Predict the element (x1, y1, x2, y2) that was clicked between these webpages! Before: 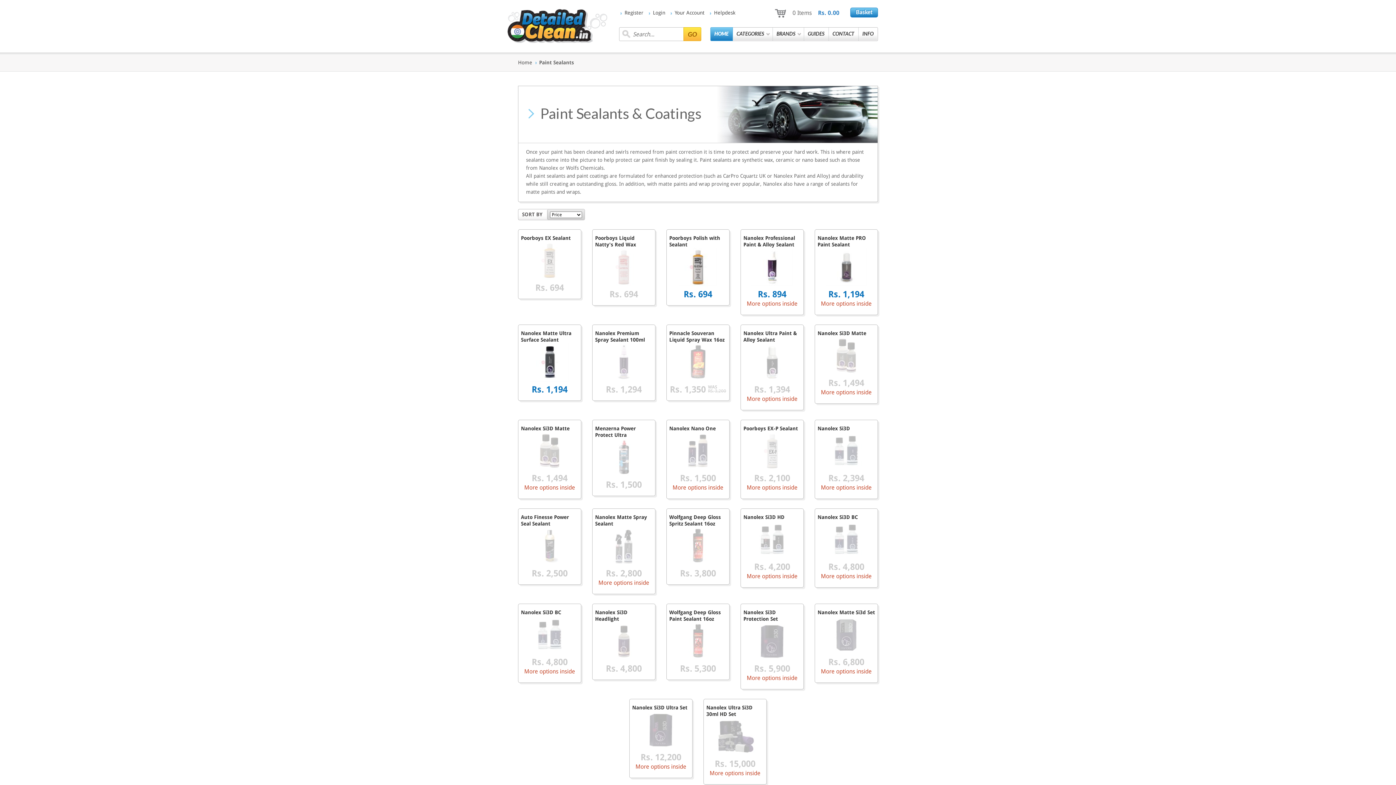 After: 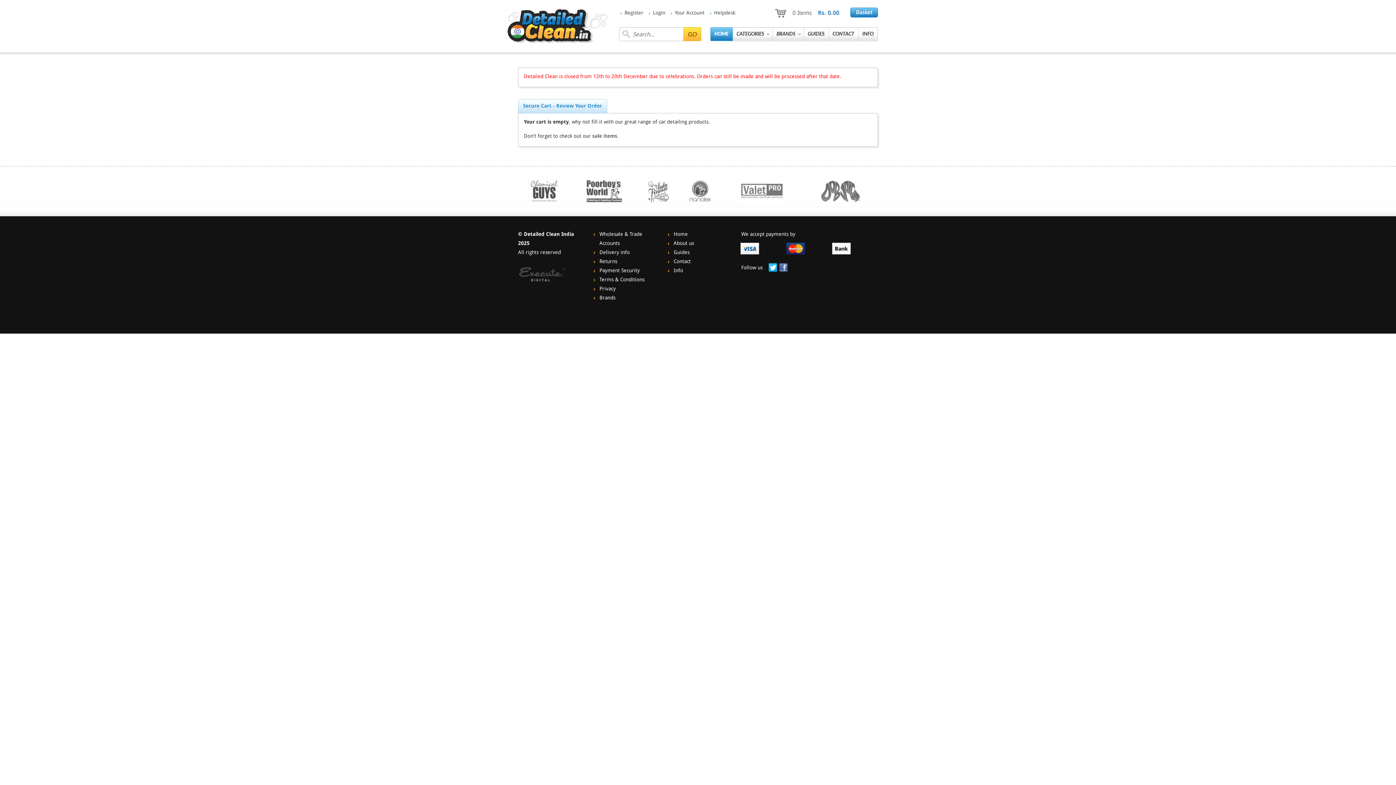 Action: label: Basket bbox: (850, 7, 878, 17)